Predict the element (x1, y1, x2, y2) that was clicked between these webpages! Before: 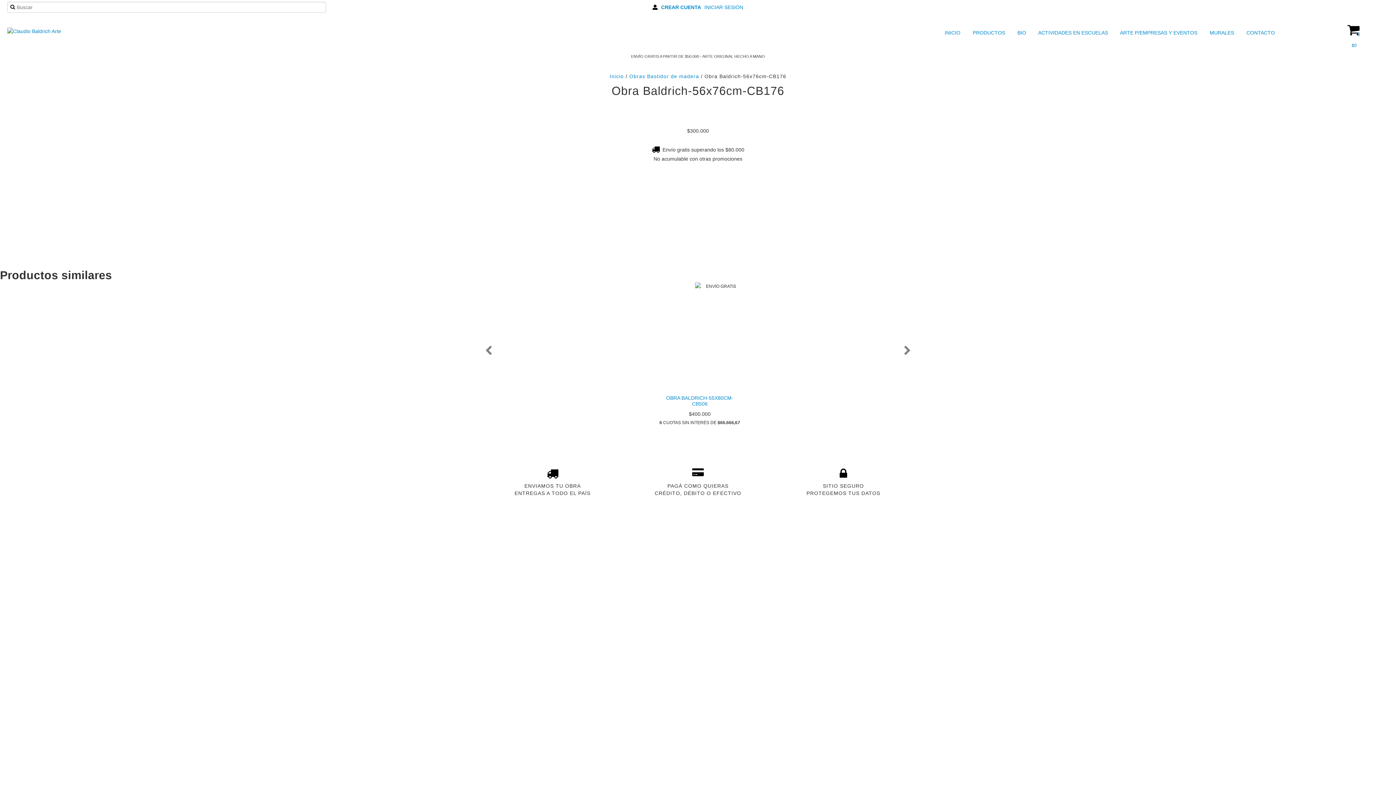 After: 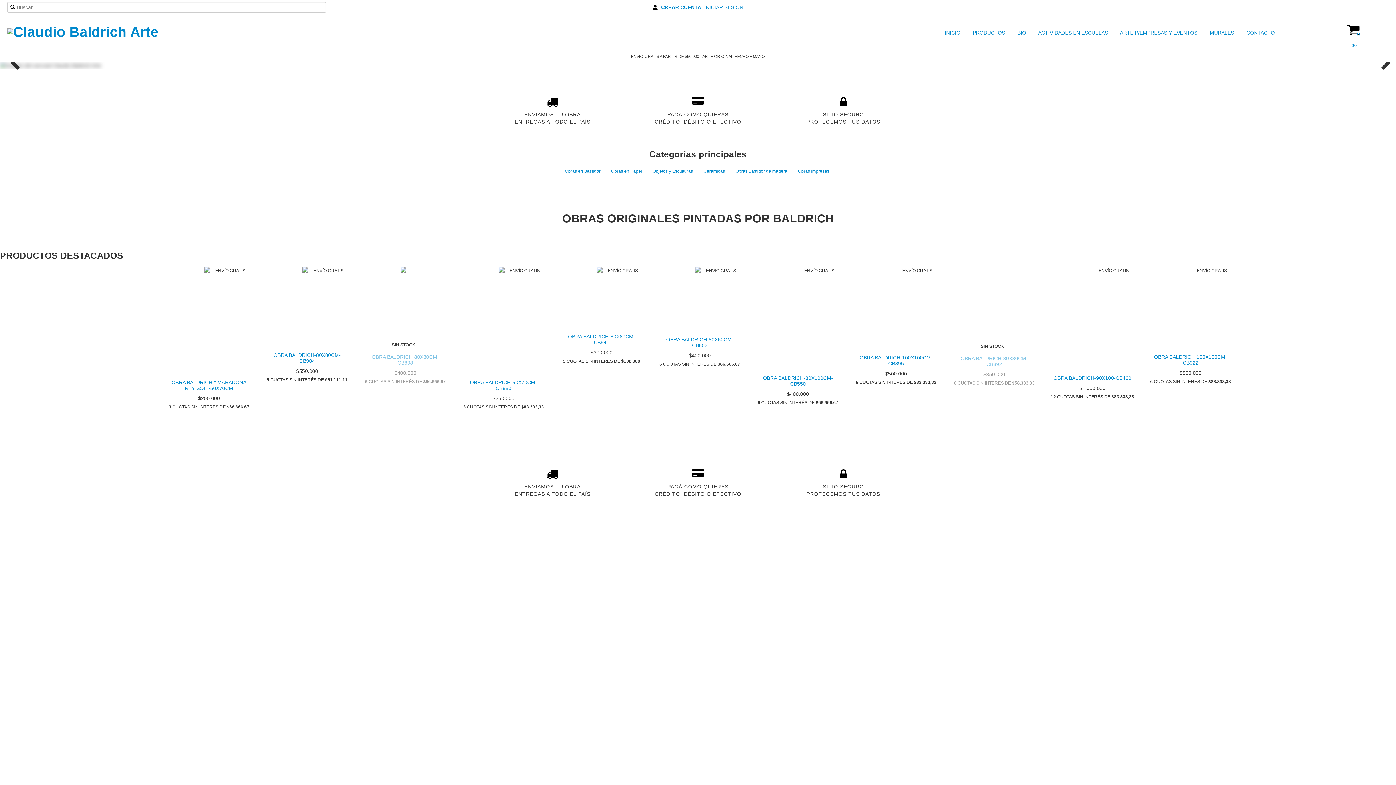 Action: label: INICIO bbox: (945, 27, 962, 38)